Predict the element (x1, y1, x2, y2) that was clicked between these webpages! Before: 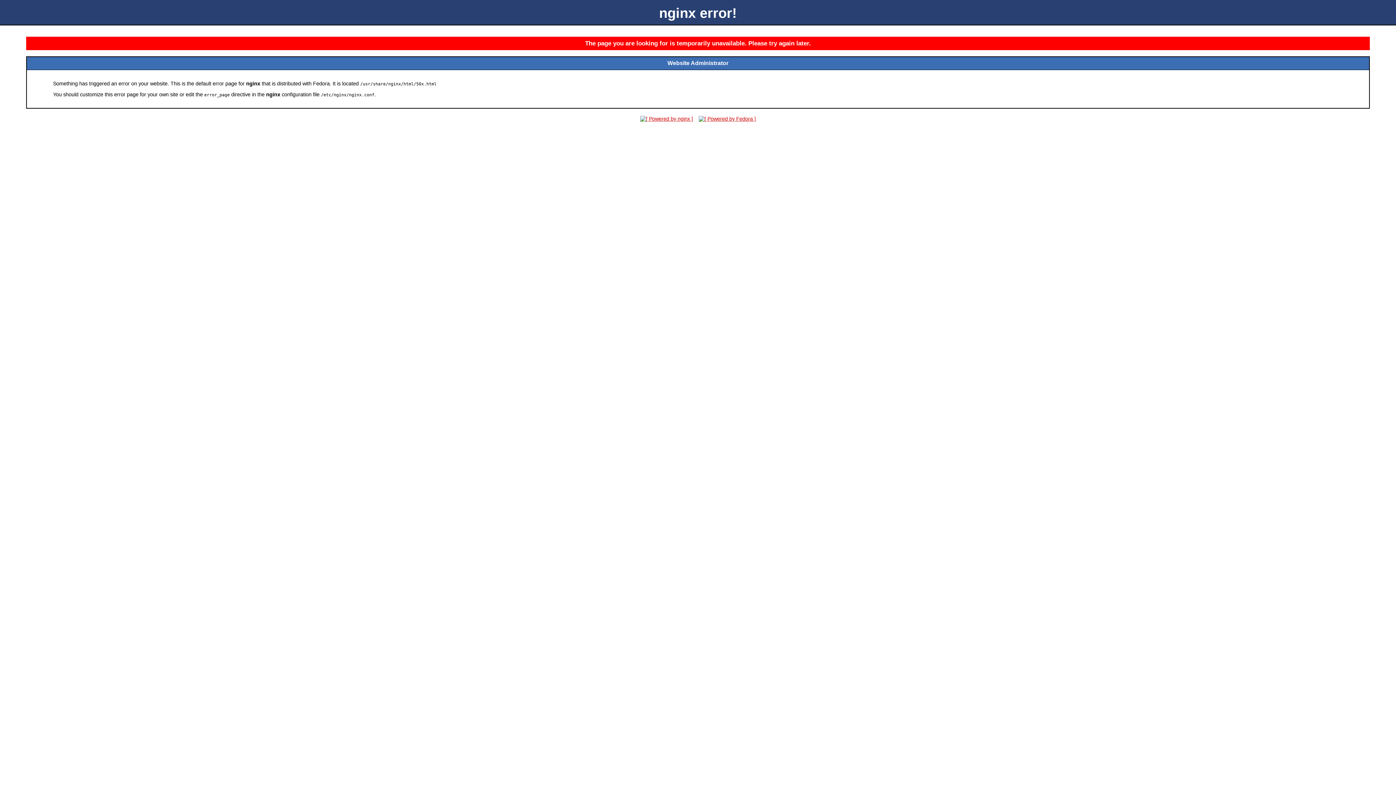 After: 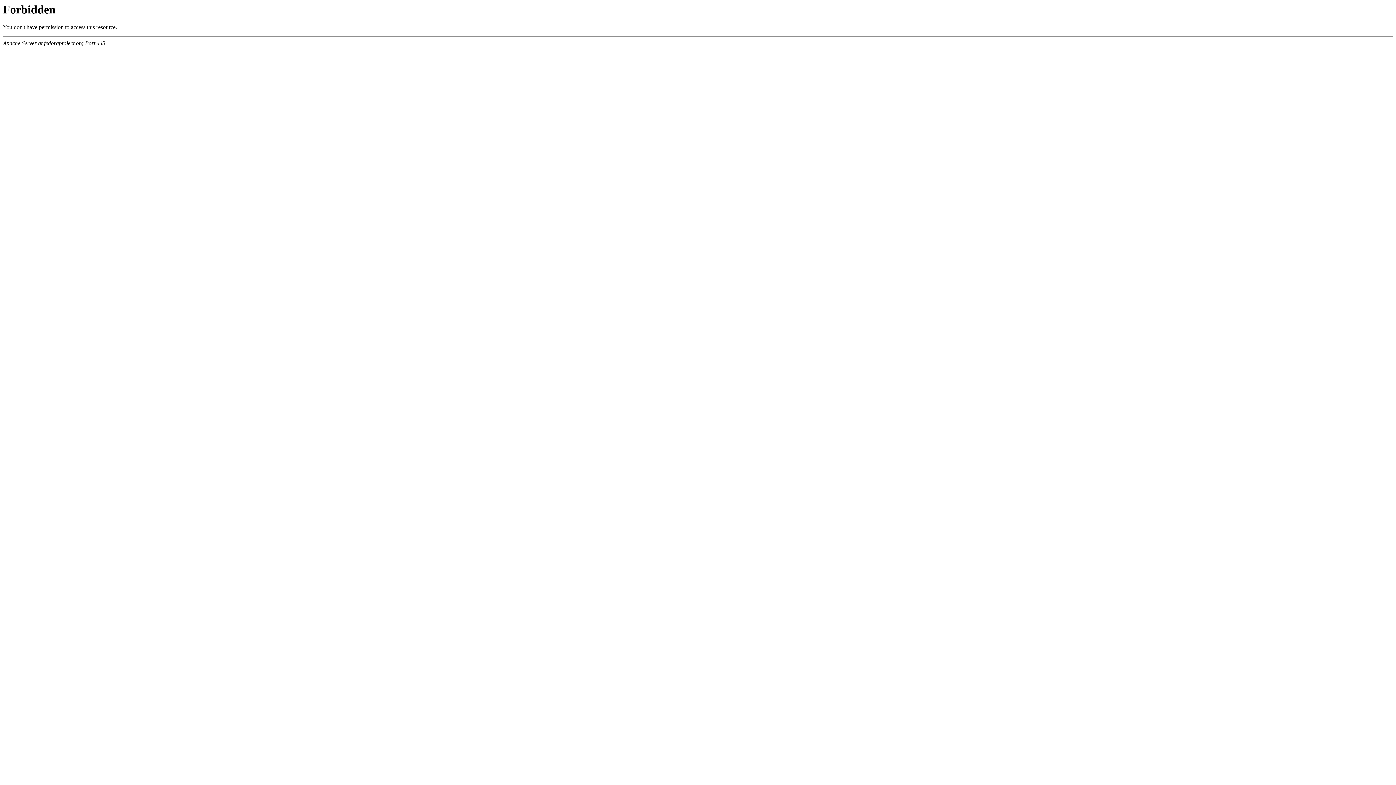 Action: bbox: (696, 116, 758, 121)